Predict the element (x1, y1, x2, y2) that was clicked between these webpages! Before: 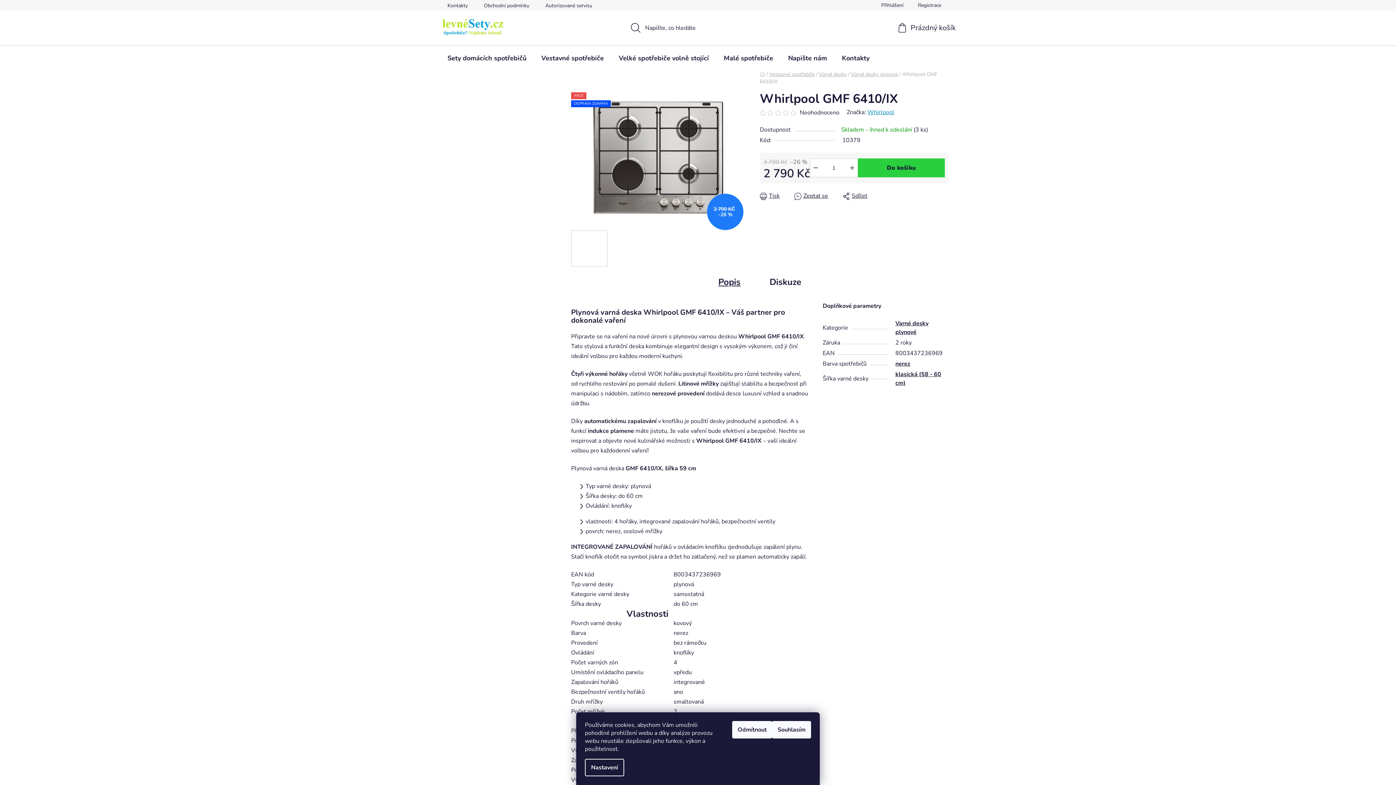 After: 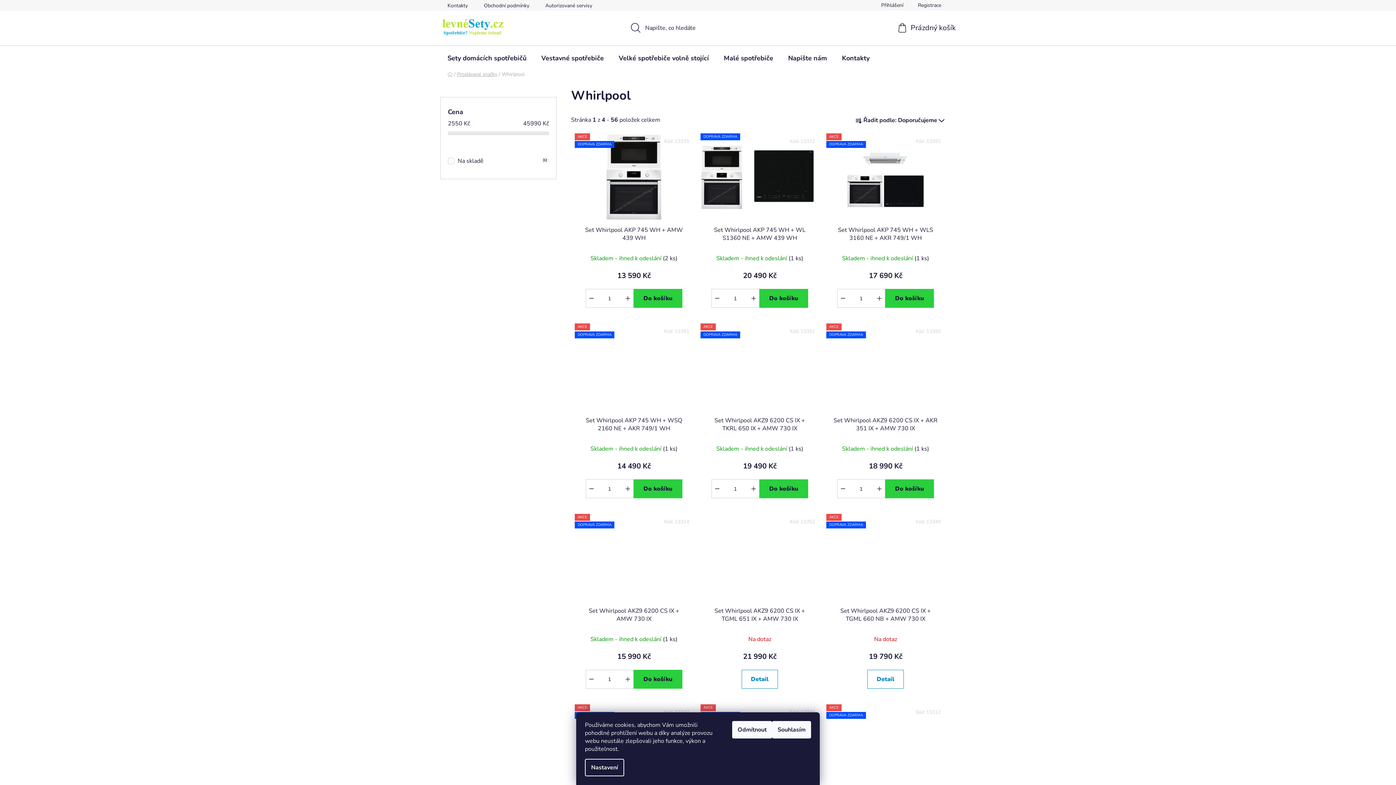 Action: bbox: (867, 108, 894, 116) label: Whirlpool